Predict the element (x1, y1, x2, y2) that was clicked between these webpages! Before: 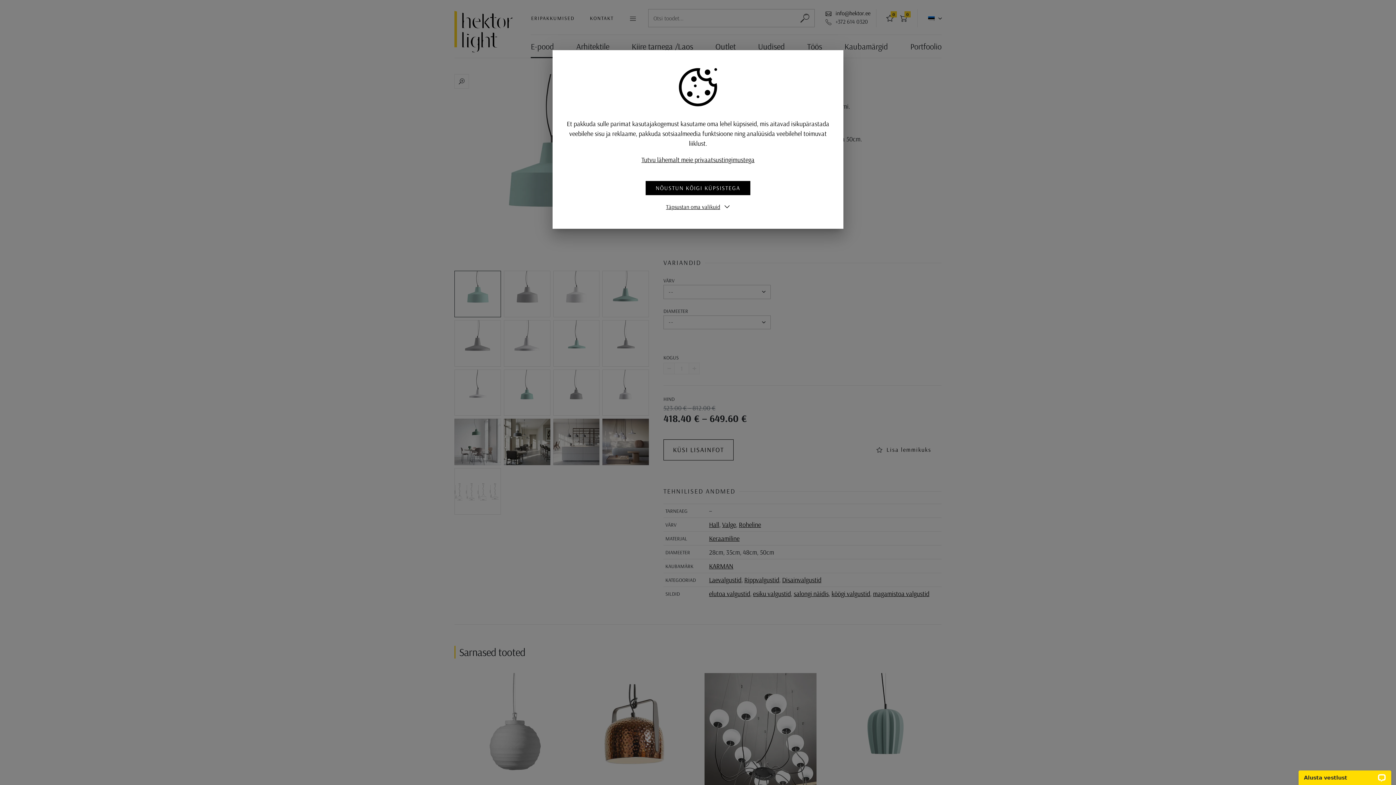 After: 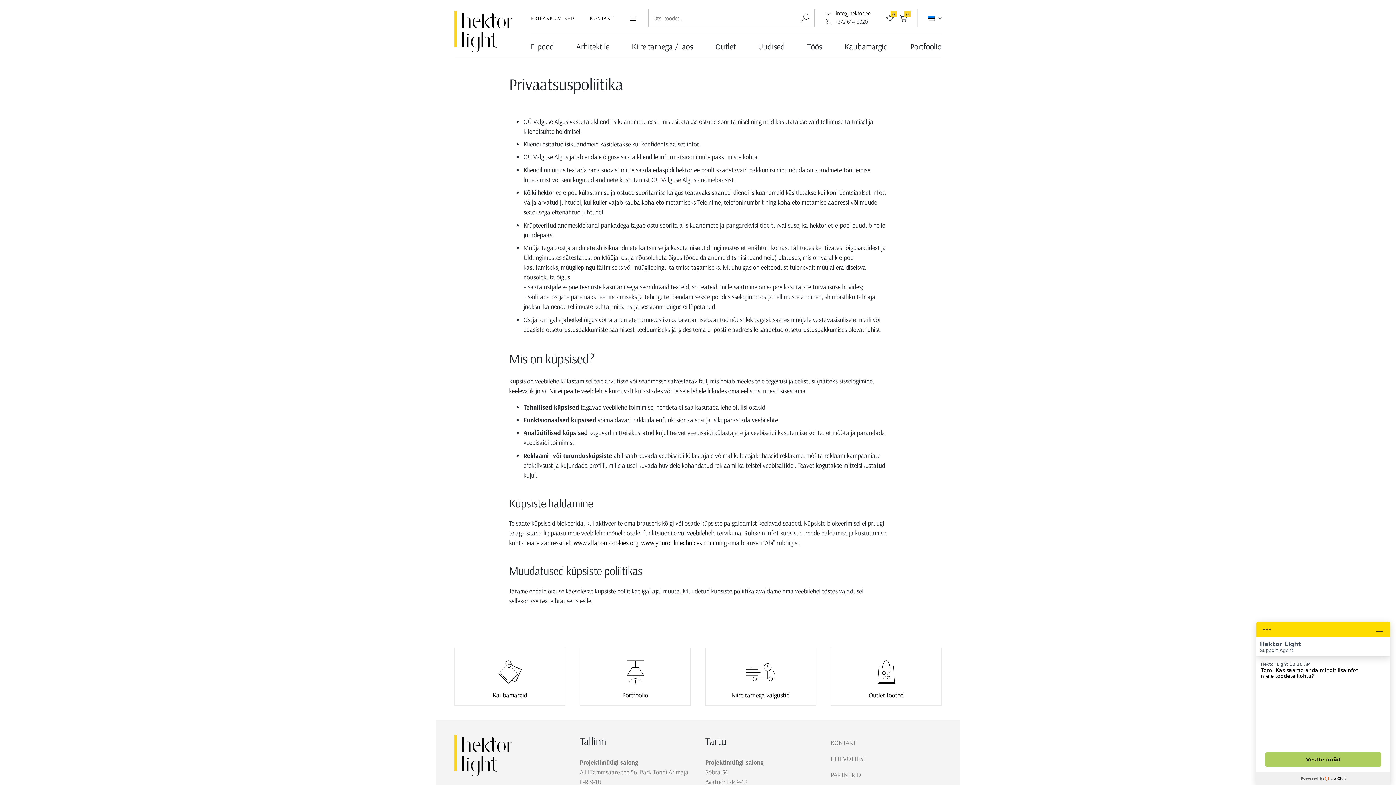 Action: bbox: (641, 155, 754, 164) label: Tutvu lähemalt meie privaatsustingimustega